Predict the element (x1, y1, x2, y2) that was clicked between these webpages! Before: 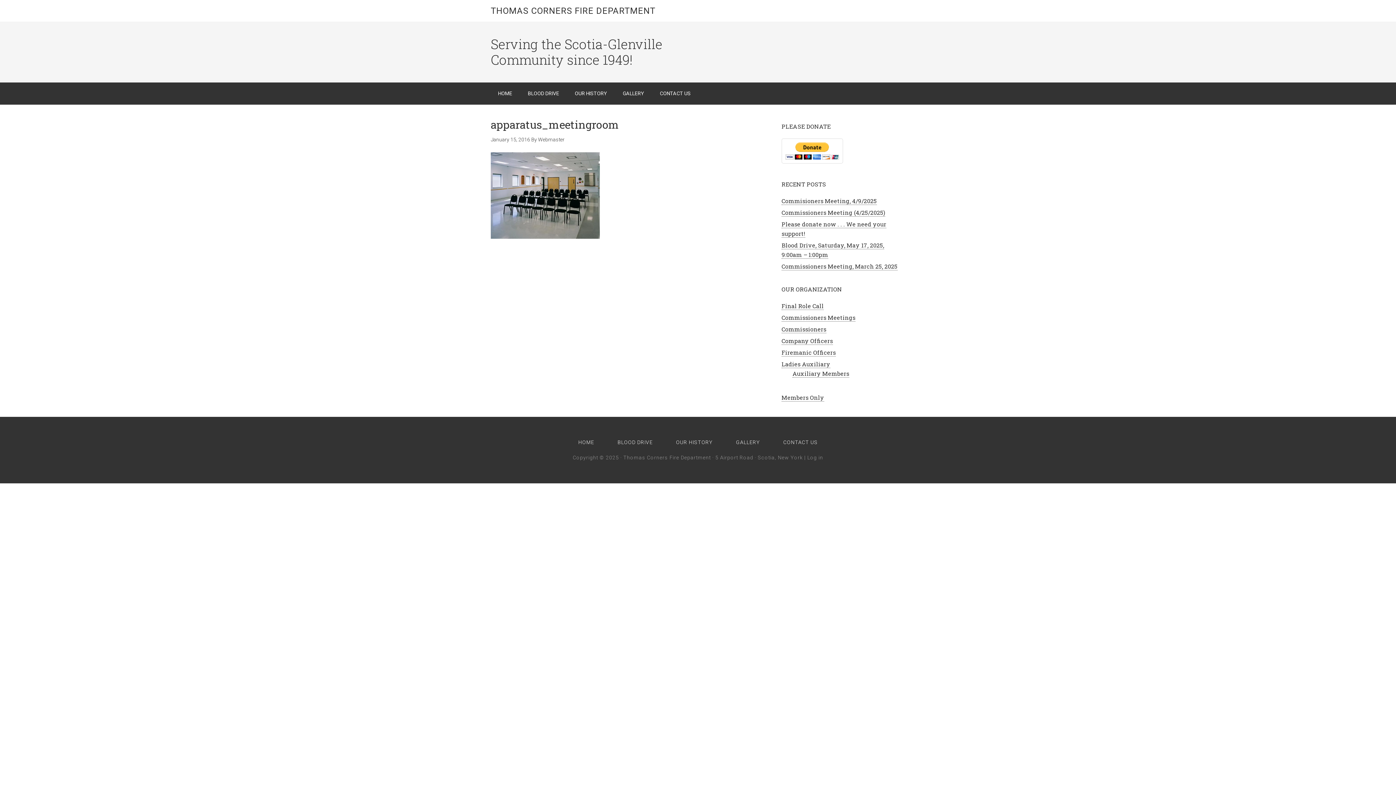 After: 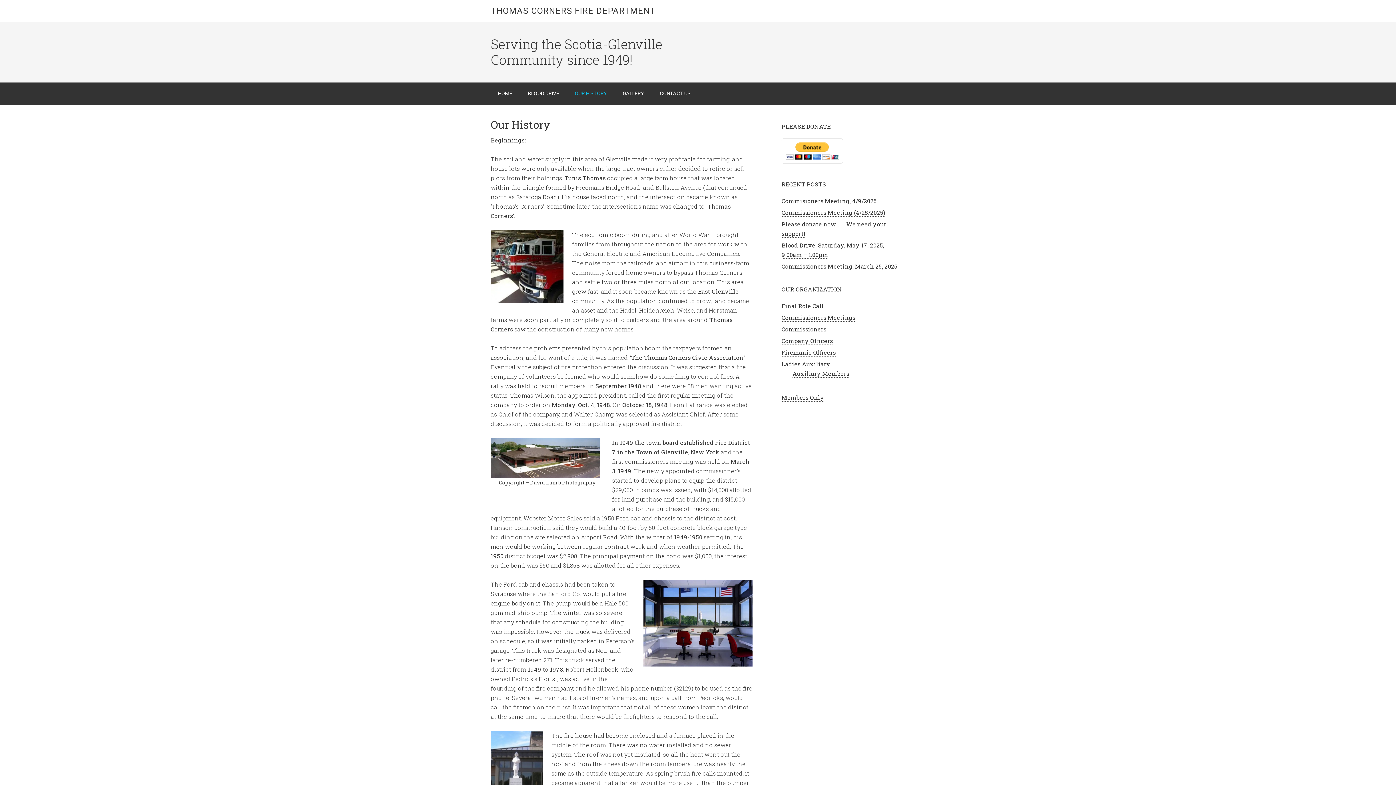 Action: bbox: (676, 438, 712, 446) label: OUR HISTORY